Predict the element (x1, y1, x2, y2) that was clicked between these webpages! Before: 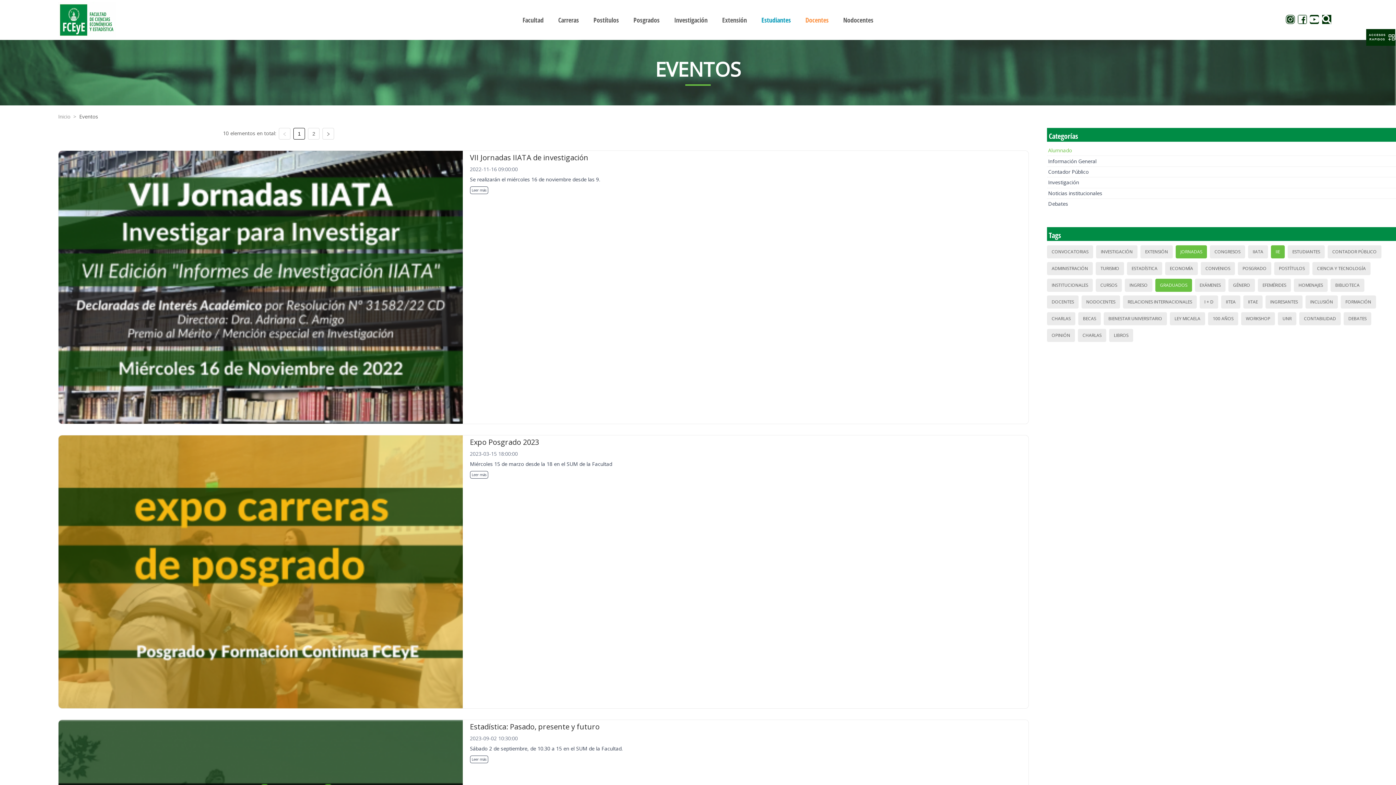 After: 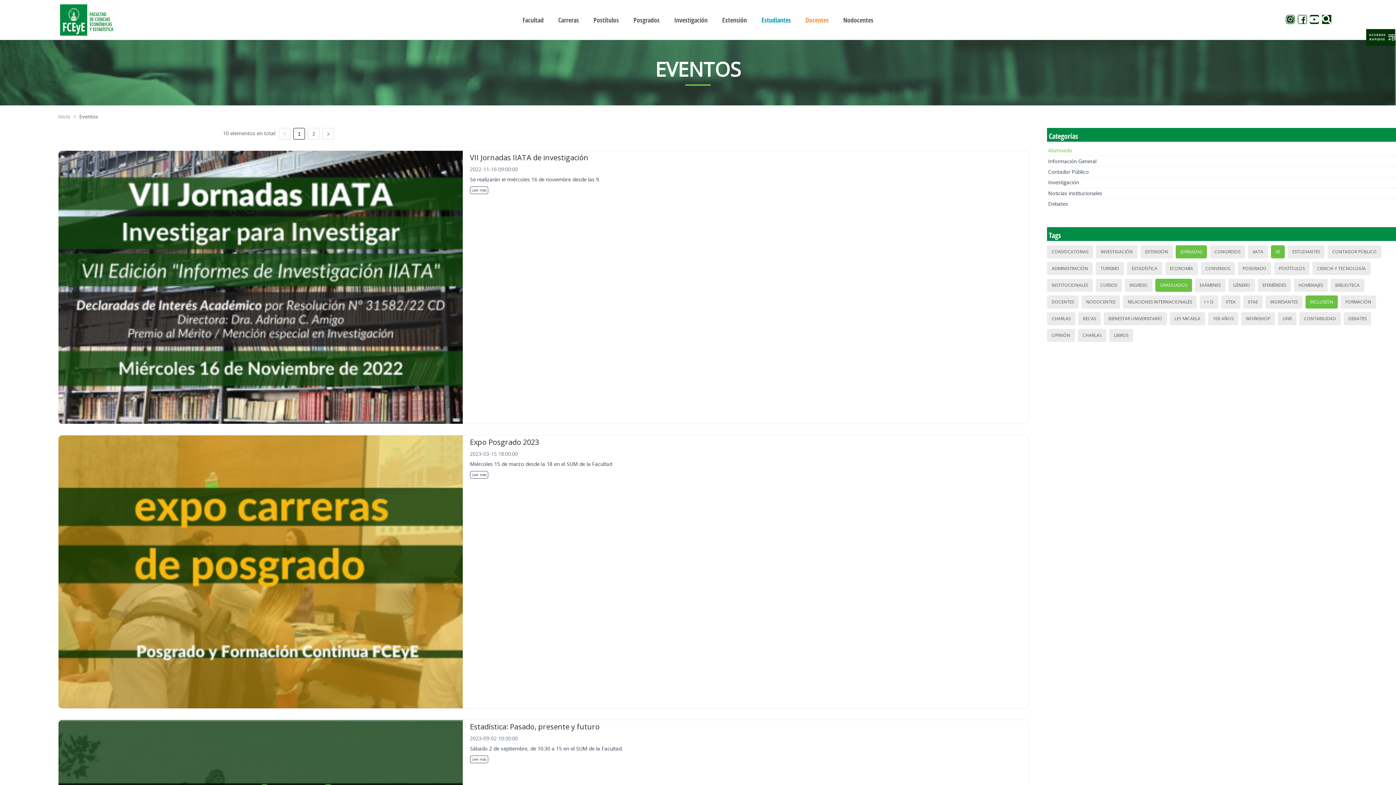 Action: label: INCLUSIÓN bbox: (1308, 296, 1335, 308)